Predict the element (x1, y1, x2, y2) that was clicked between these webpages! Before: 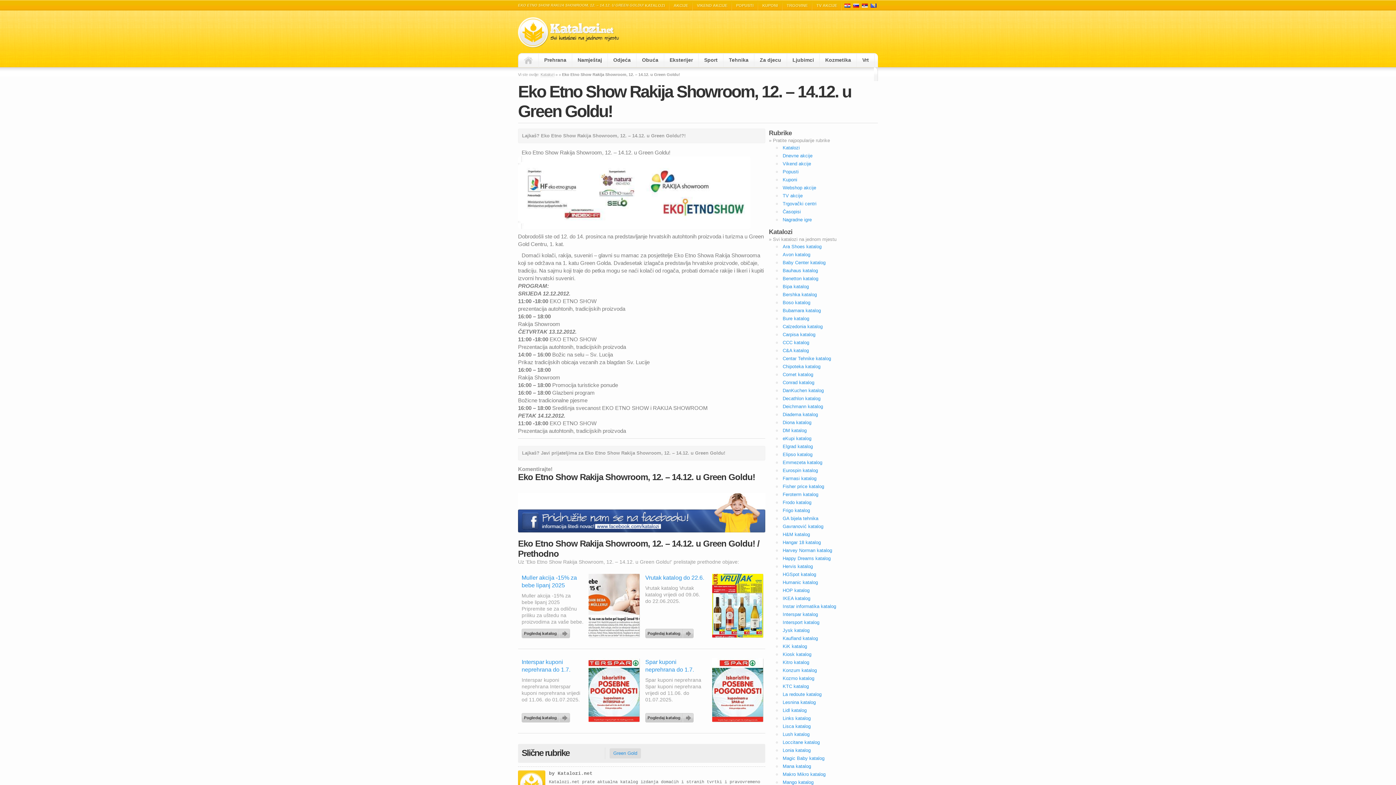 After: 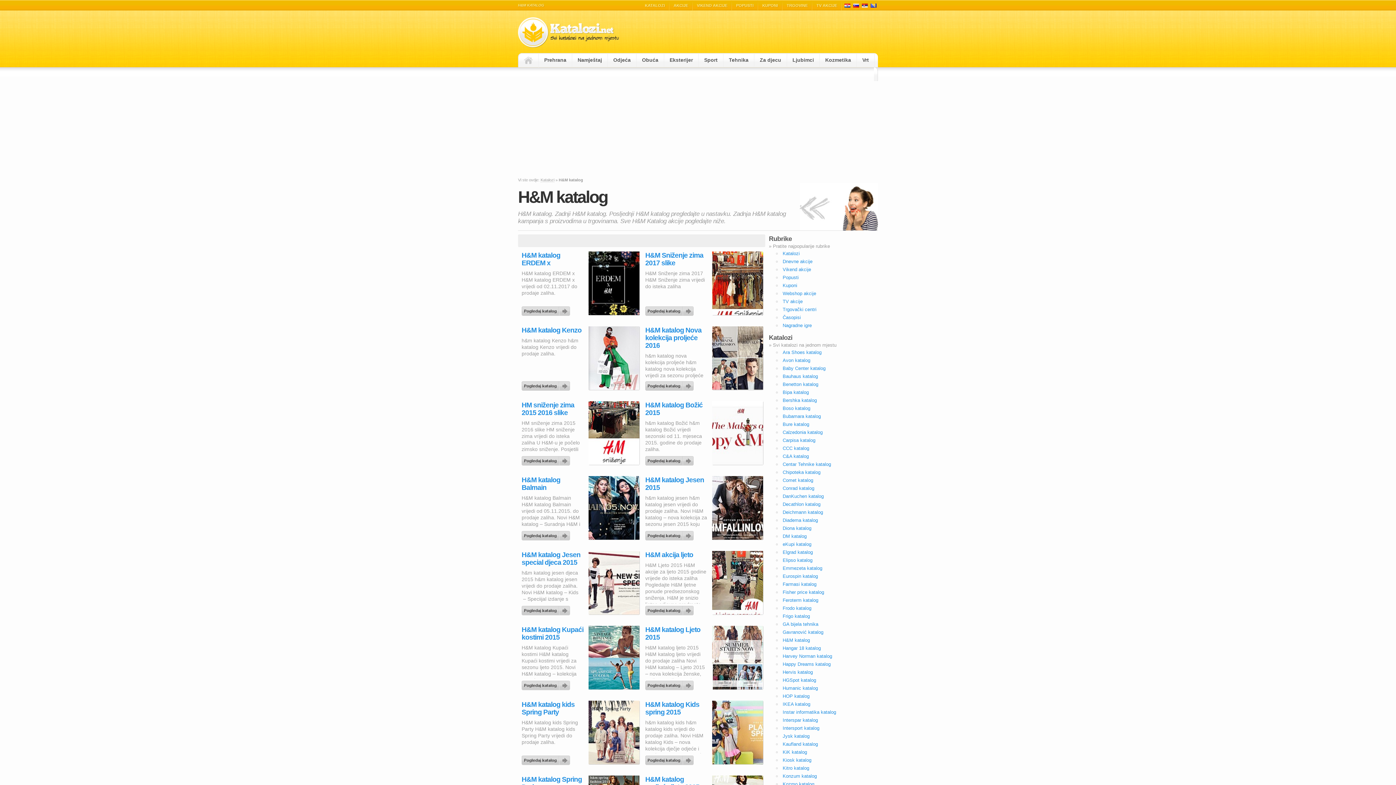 Action: bbox: (782, 532, 810, 537) label: H&M katalog